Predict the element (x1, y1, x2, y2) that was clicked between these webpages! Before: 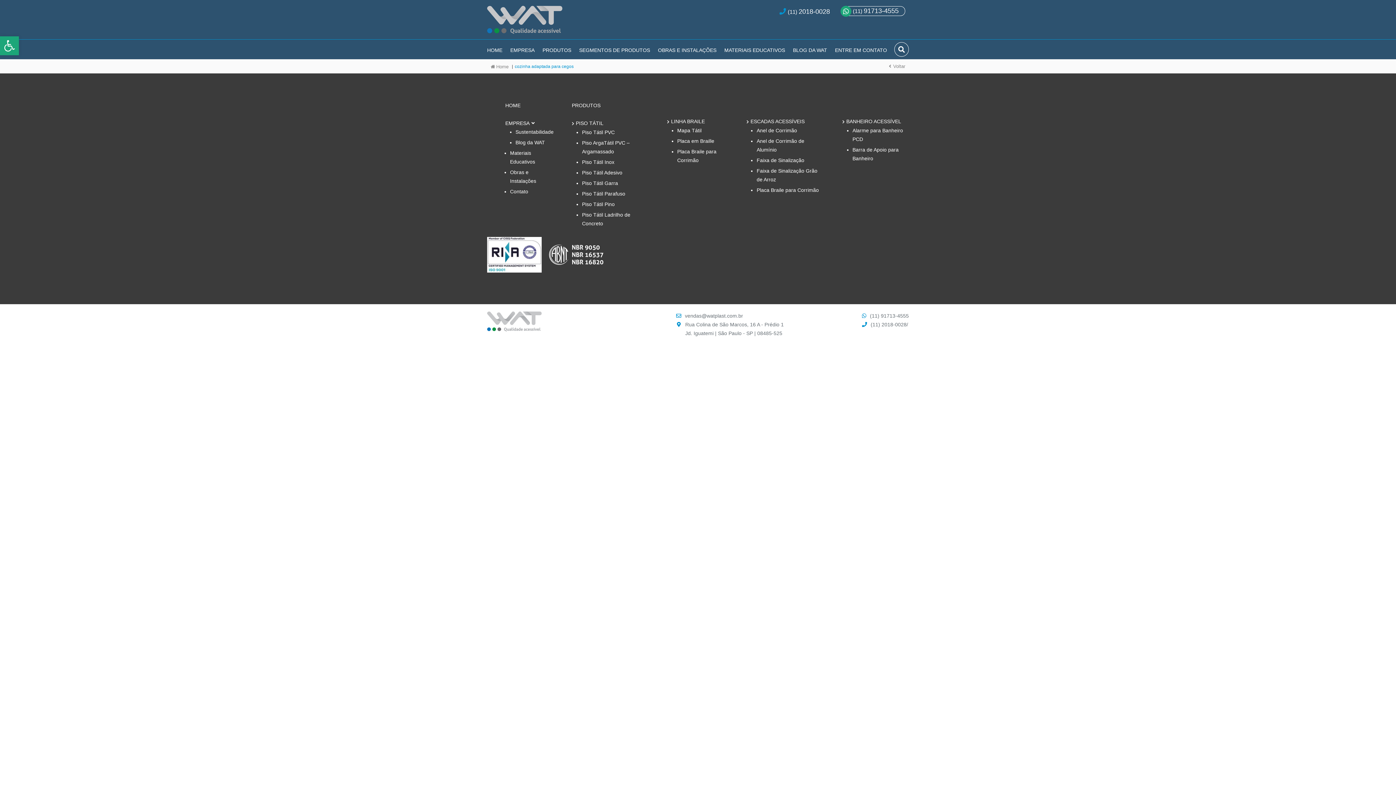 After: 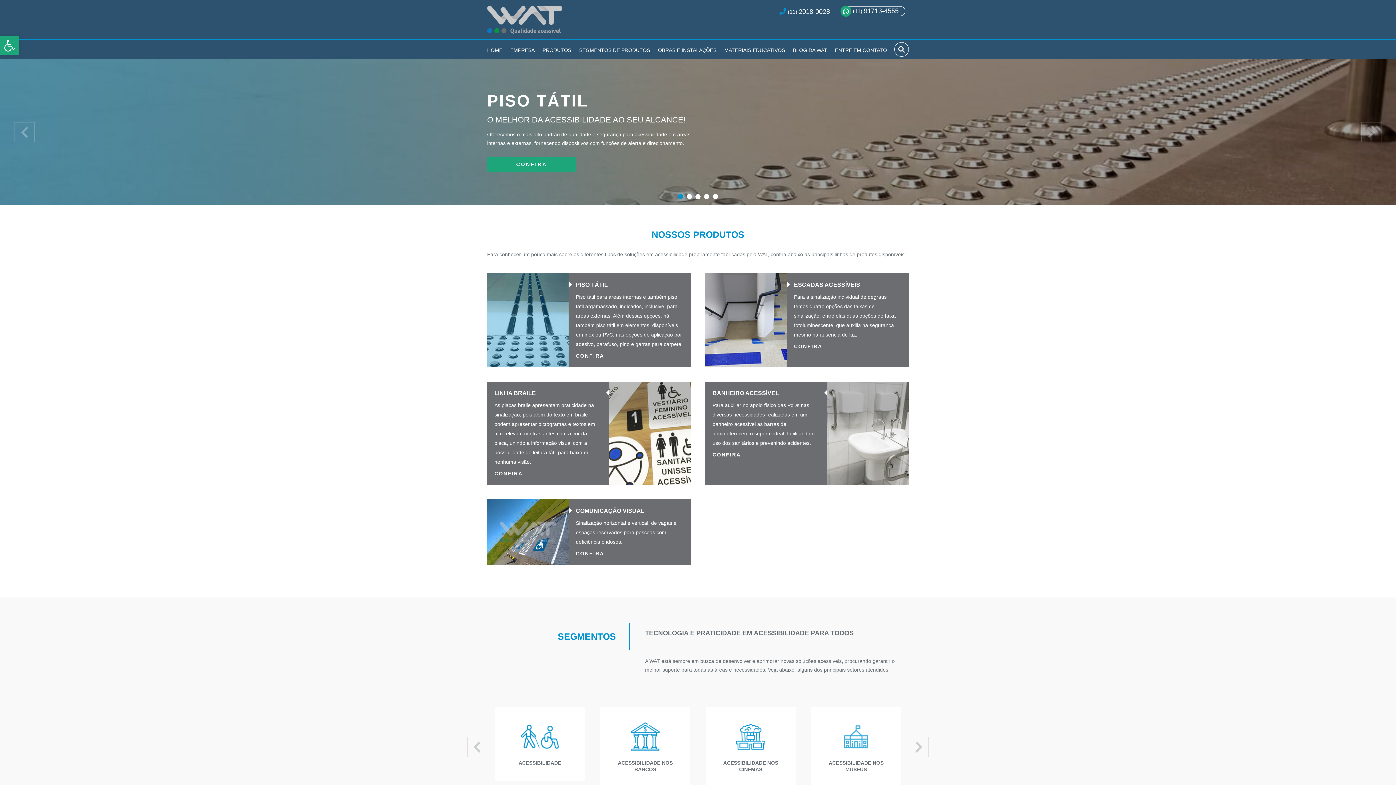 Action: bbox: (487, 62, 512, 69) label: Home